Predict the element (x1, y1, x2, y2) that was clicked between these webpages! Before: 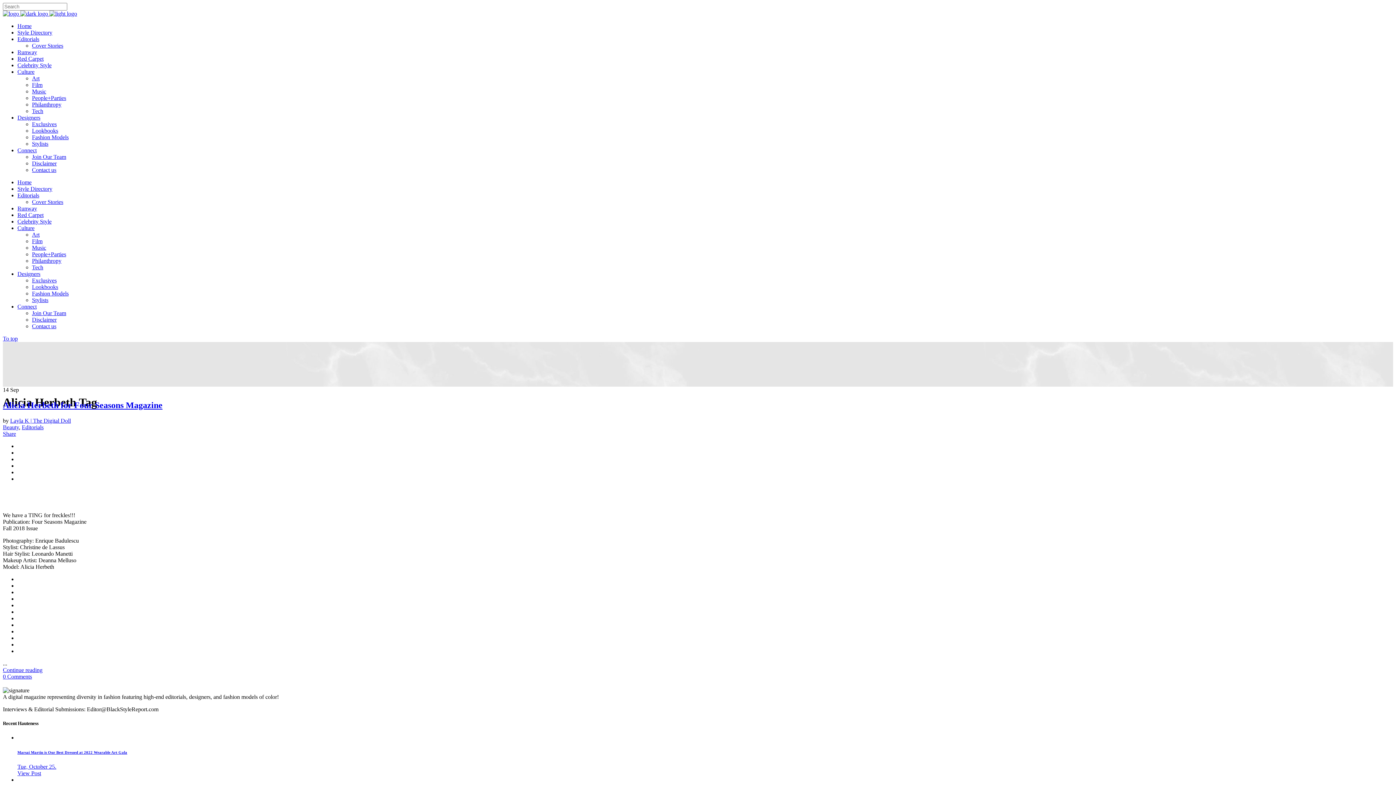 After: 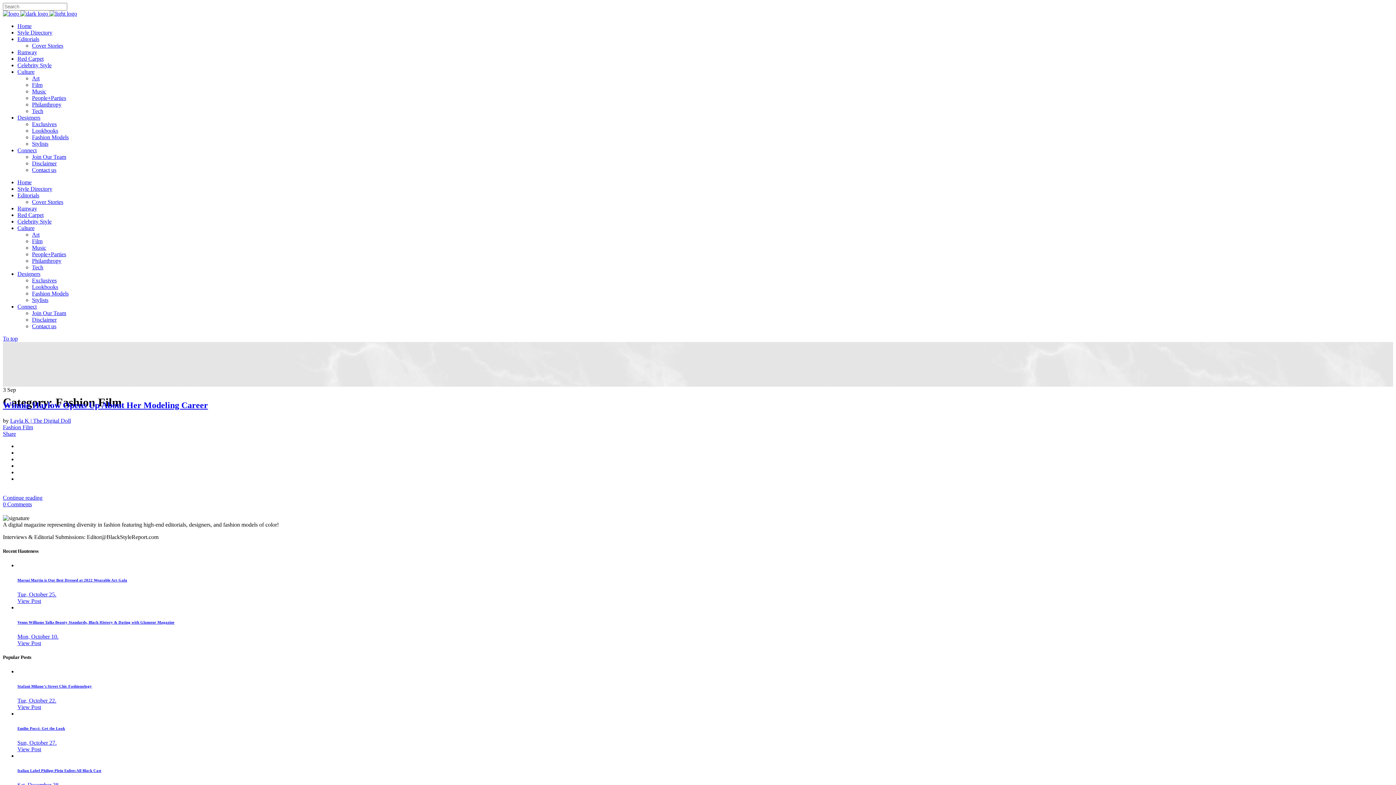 Action: bbox: (32, 81, 42, 88) label: Film